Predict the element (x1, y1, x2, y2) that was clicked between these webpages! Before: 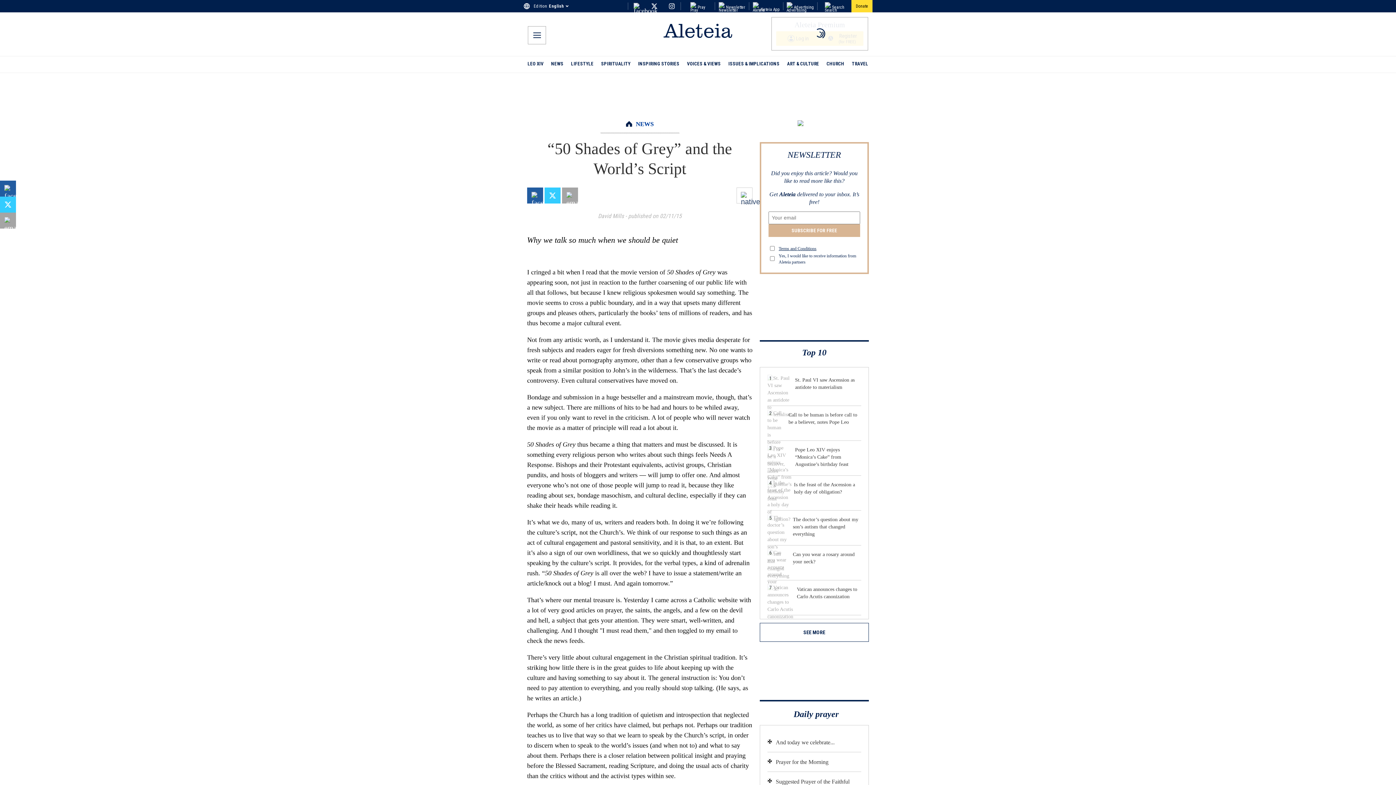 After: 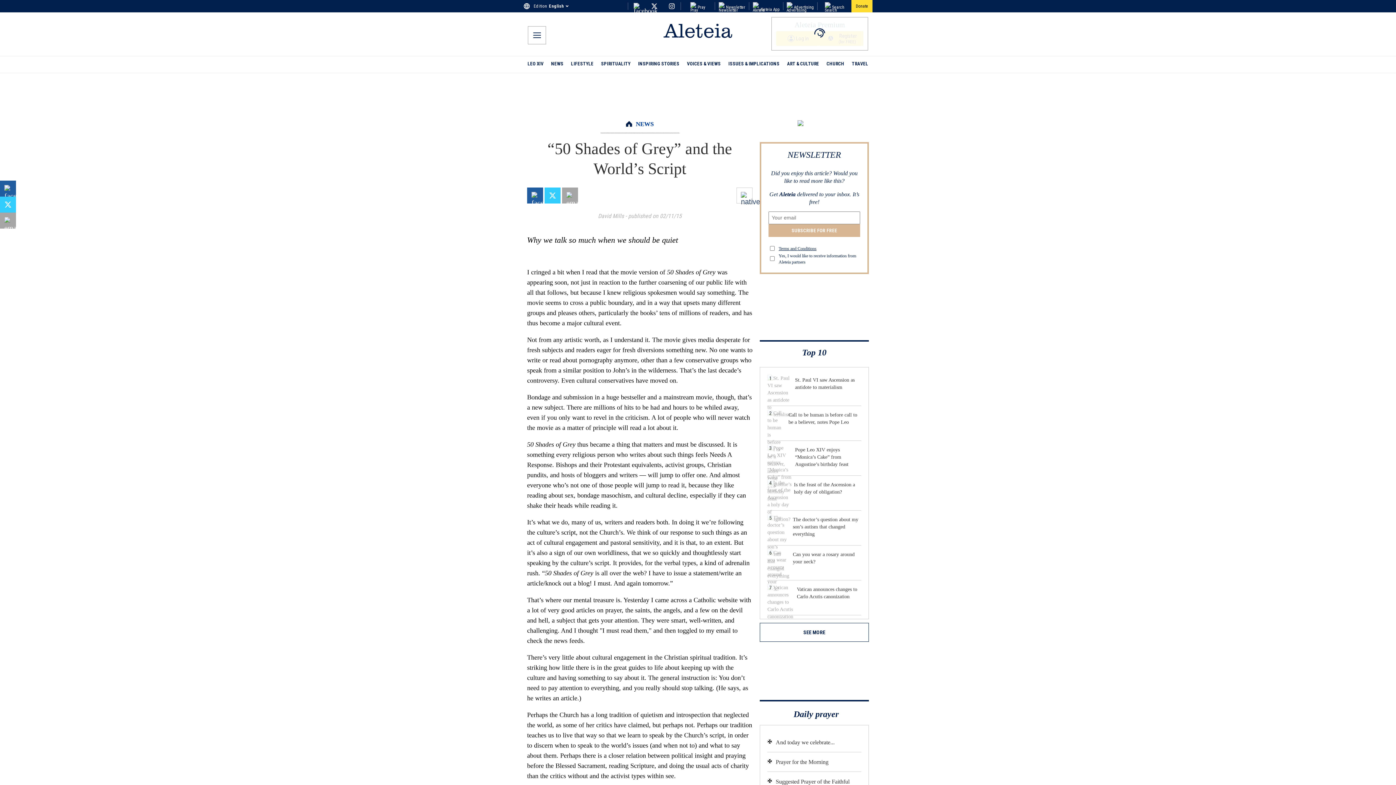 Action: label: twitter share bbox: (0, 196, 16, 212)